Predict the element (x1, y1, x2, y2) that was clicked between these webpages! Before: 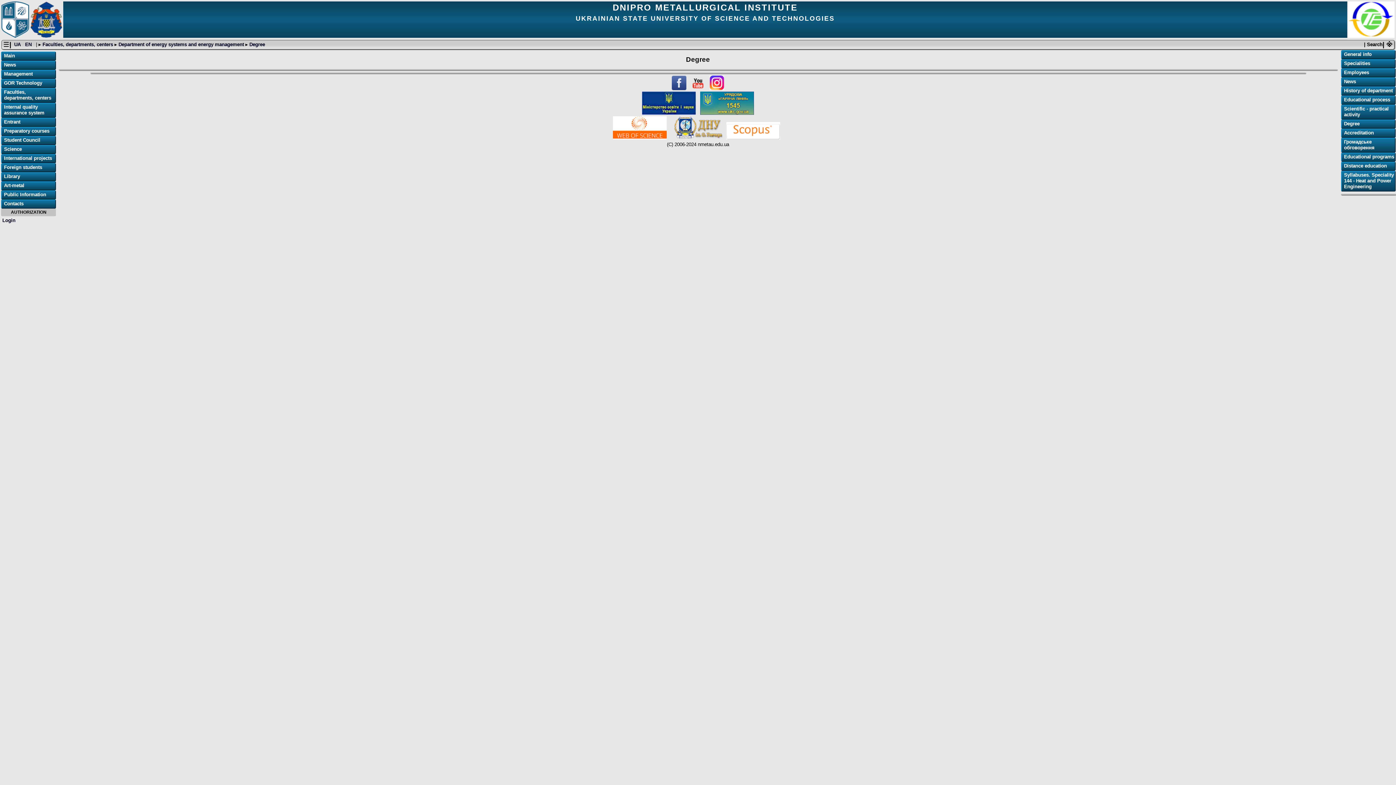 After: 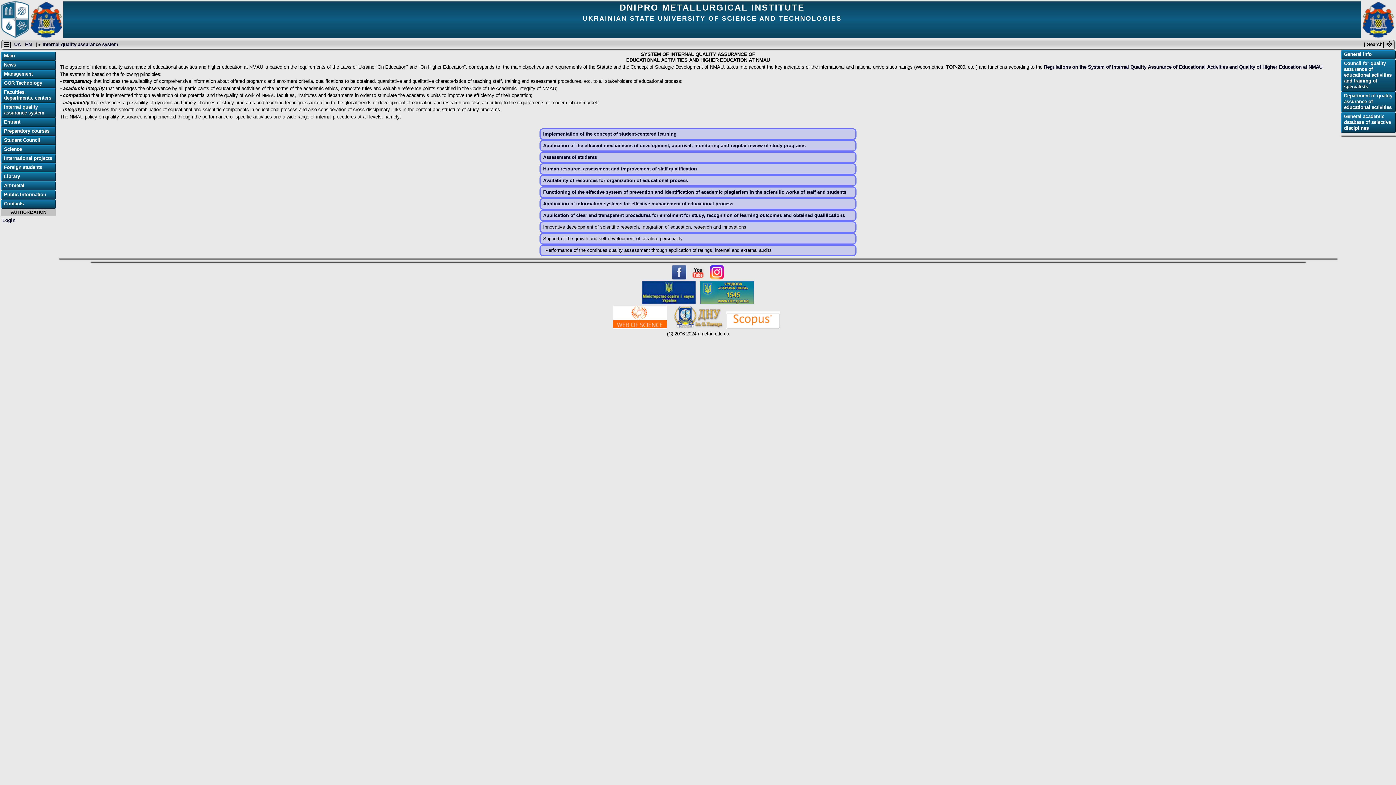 Action: label: Internal quality assurance system bbox: (4, 104, 54, 116)